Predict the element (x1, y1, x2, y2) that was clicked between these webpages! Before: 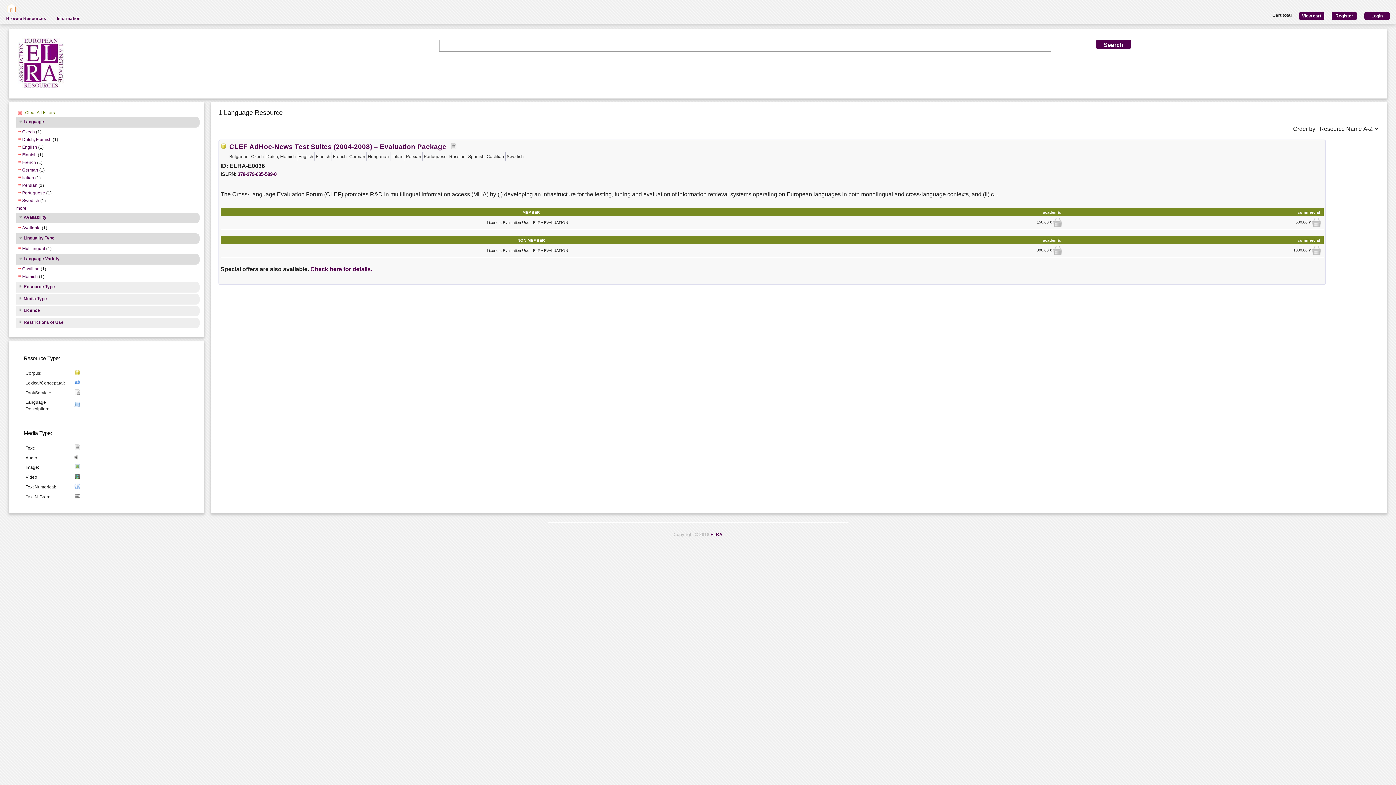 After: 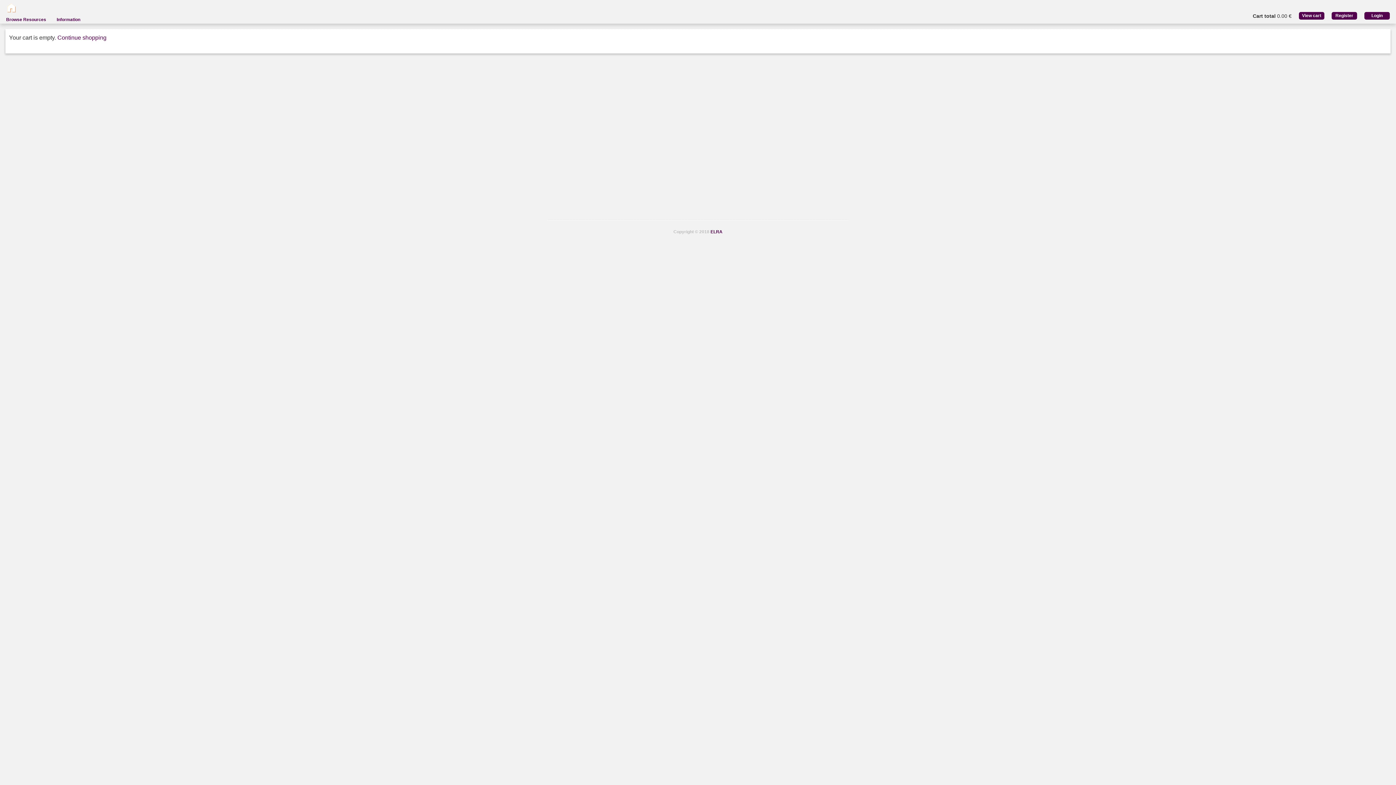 Action: label: View cart bbox: (1292, 11, 1324, 19)